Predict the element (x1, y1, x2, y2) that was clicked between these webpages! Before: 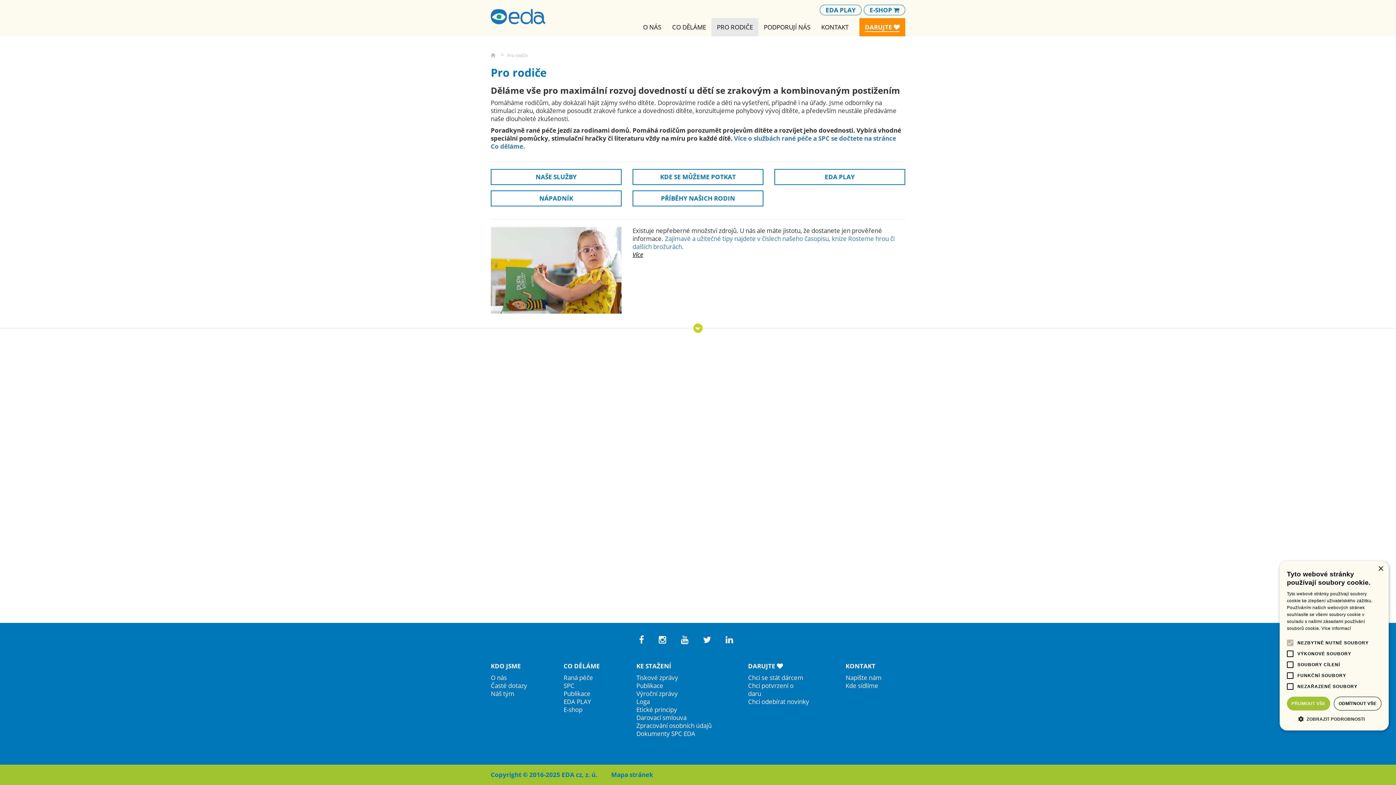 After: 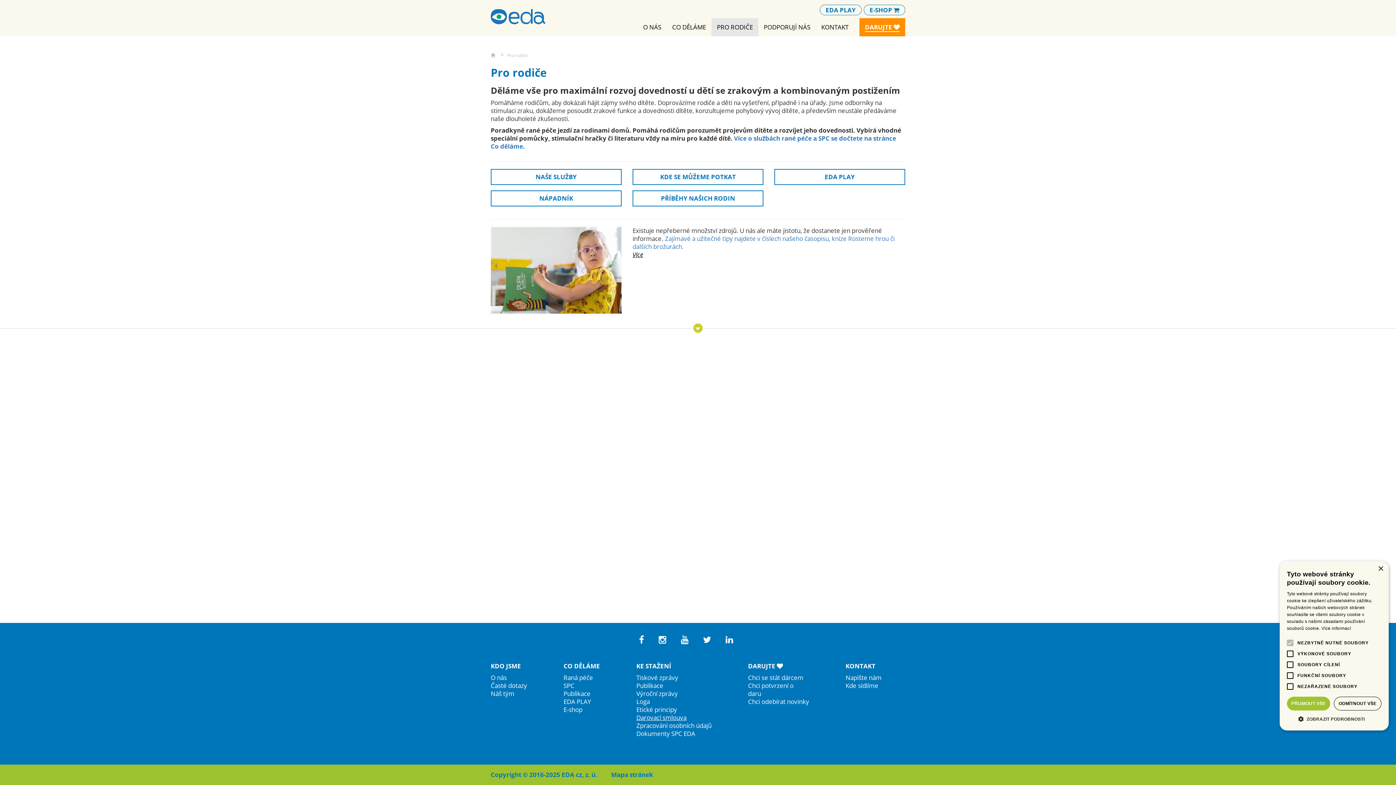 Action: label: Darovací smlouva bbox: (636, 713, 686, 722)